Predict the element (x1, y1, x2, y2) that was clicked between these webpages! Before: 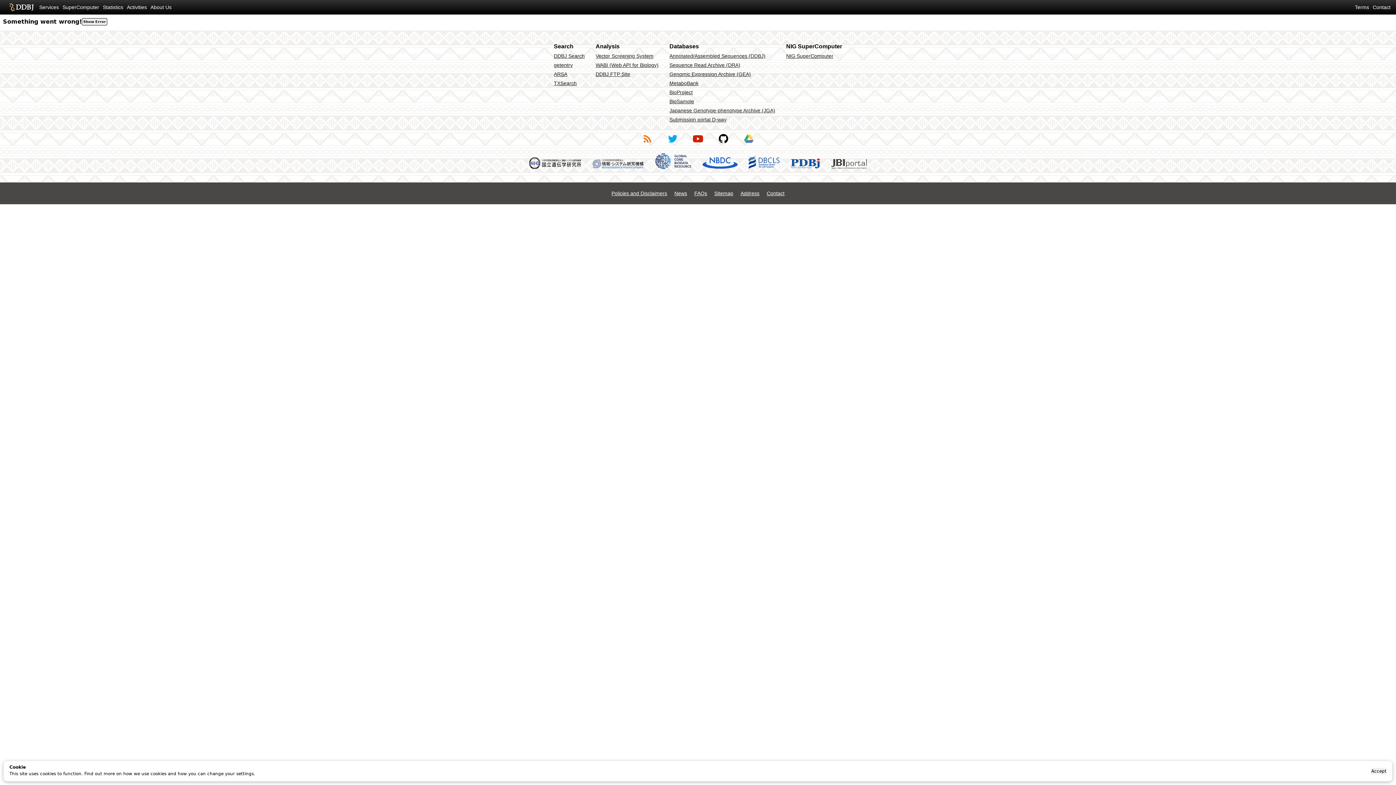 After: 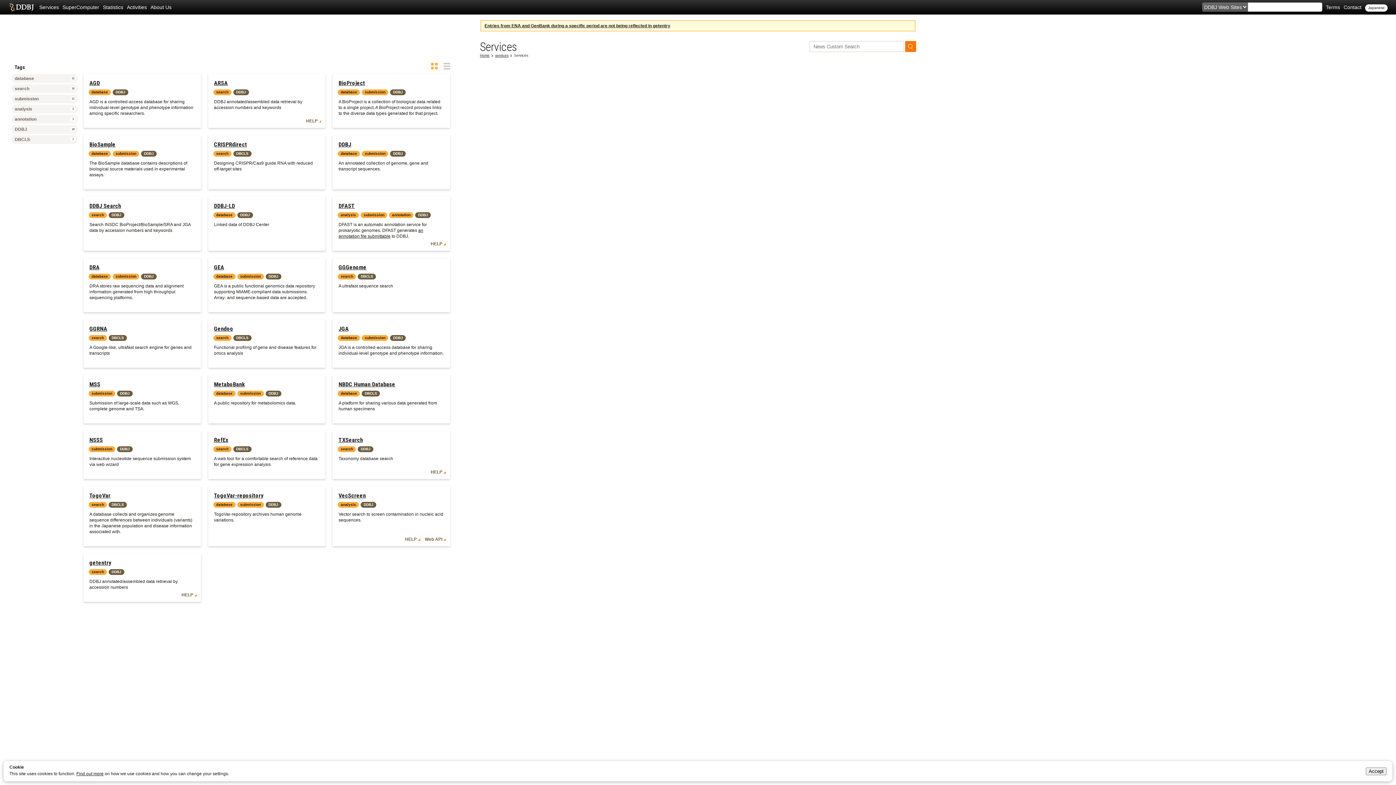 Action: bbox: (39, 4, 58, 10) label: Services